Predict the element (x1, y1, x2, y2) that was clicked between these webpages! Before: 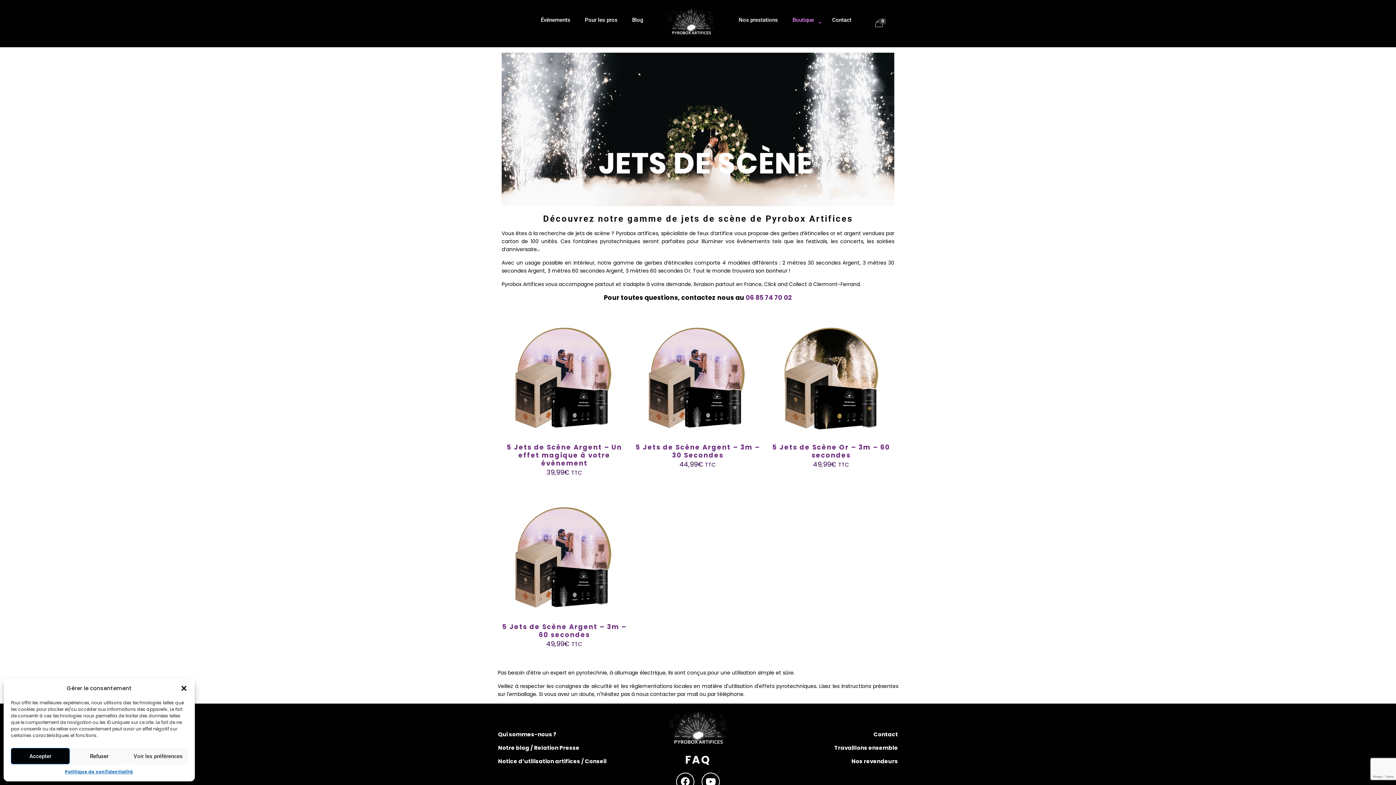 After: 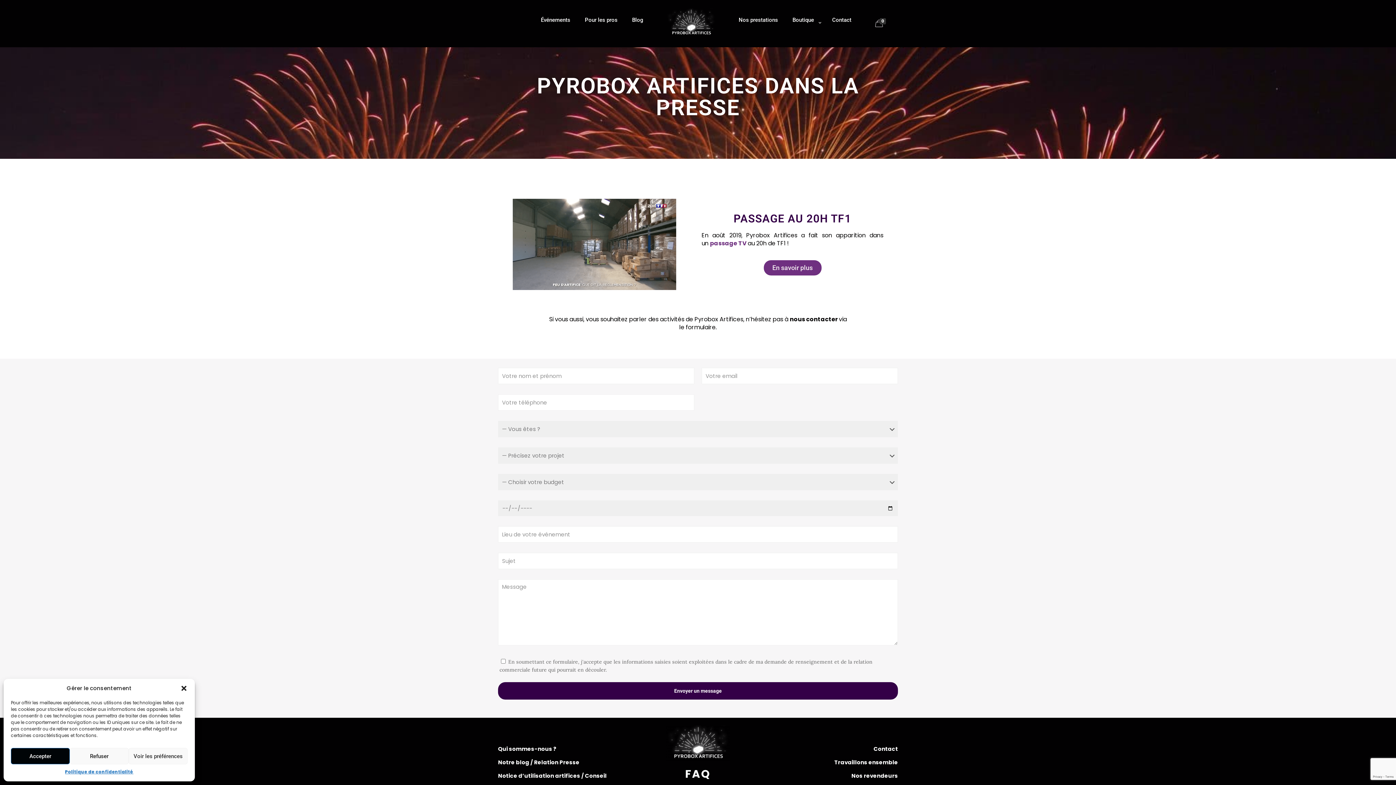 Action: bbox: (534, 744, 579, 752) label: Relation Presse